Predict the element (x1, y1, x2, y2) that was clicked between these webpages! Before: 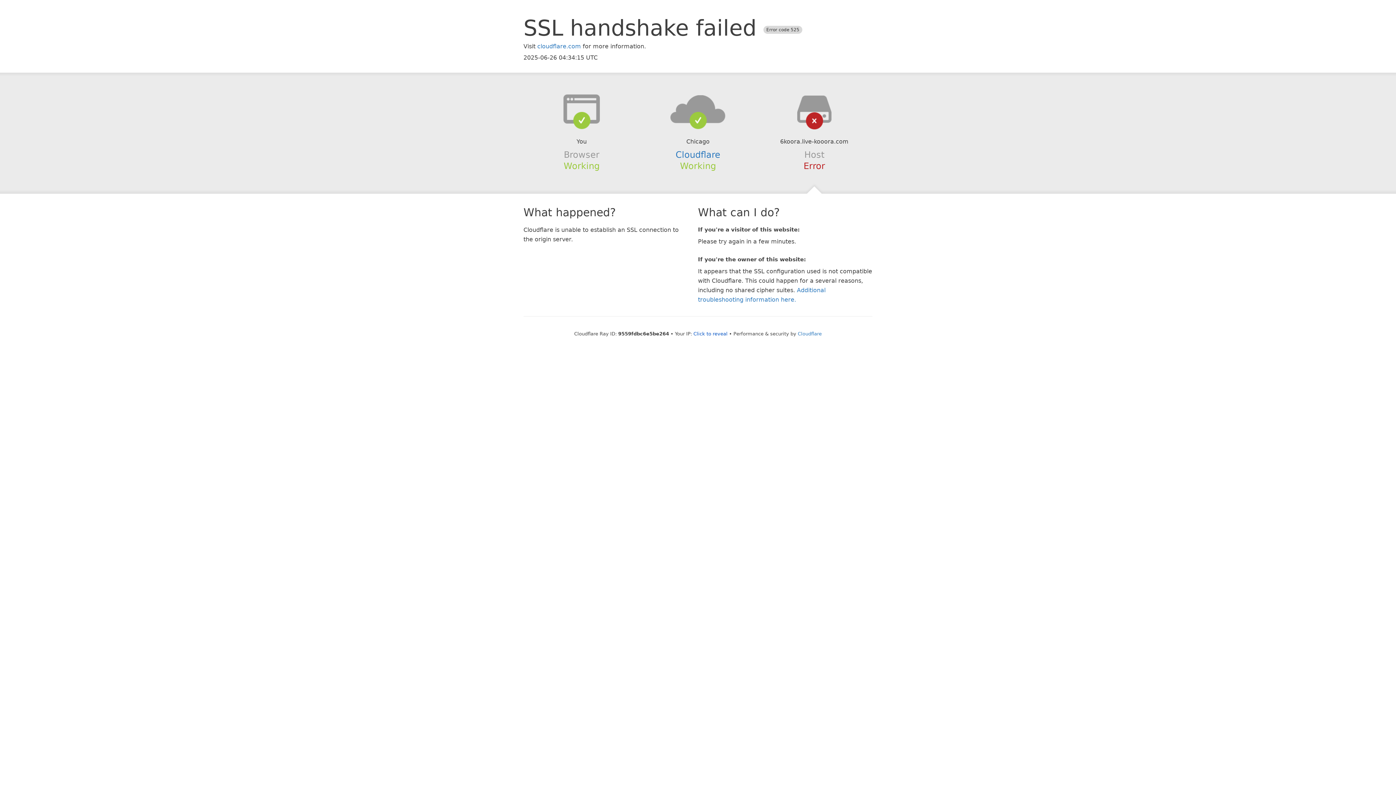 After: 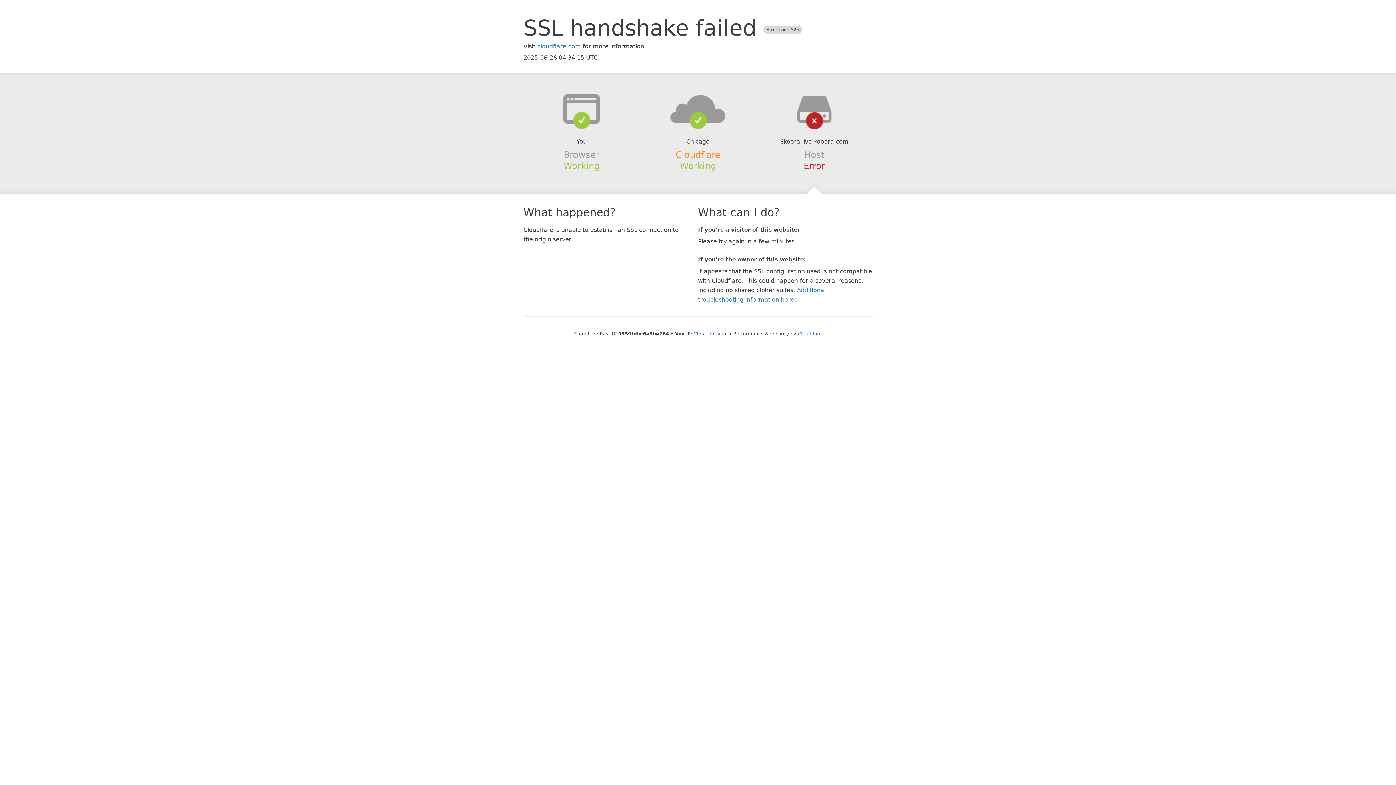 Action: label: Cloudflare bbox: (675, 149, 720, 159)